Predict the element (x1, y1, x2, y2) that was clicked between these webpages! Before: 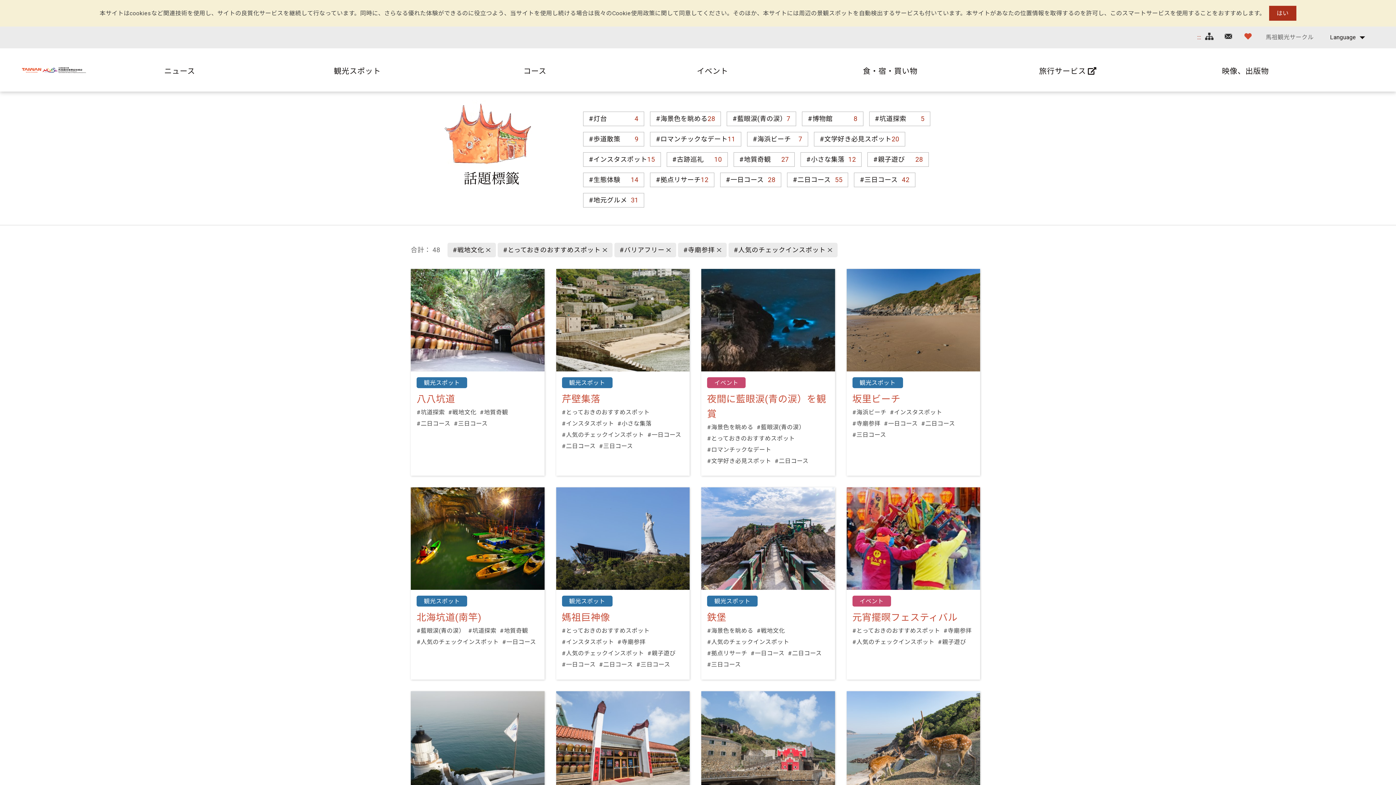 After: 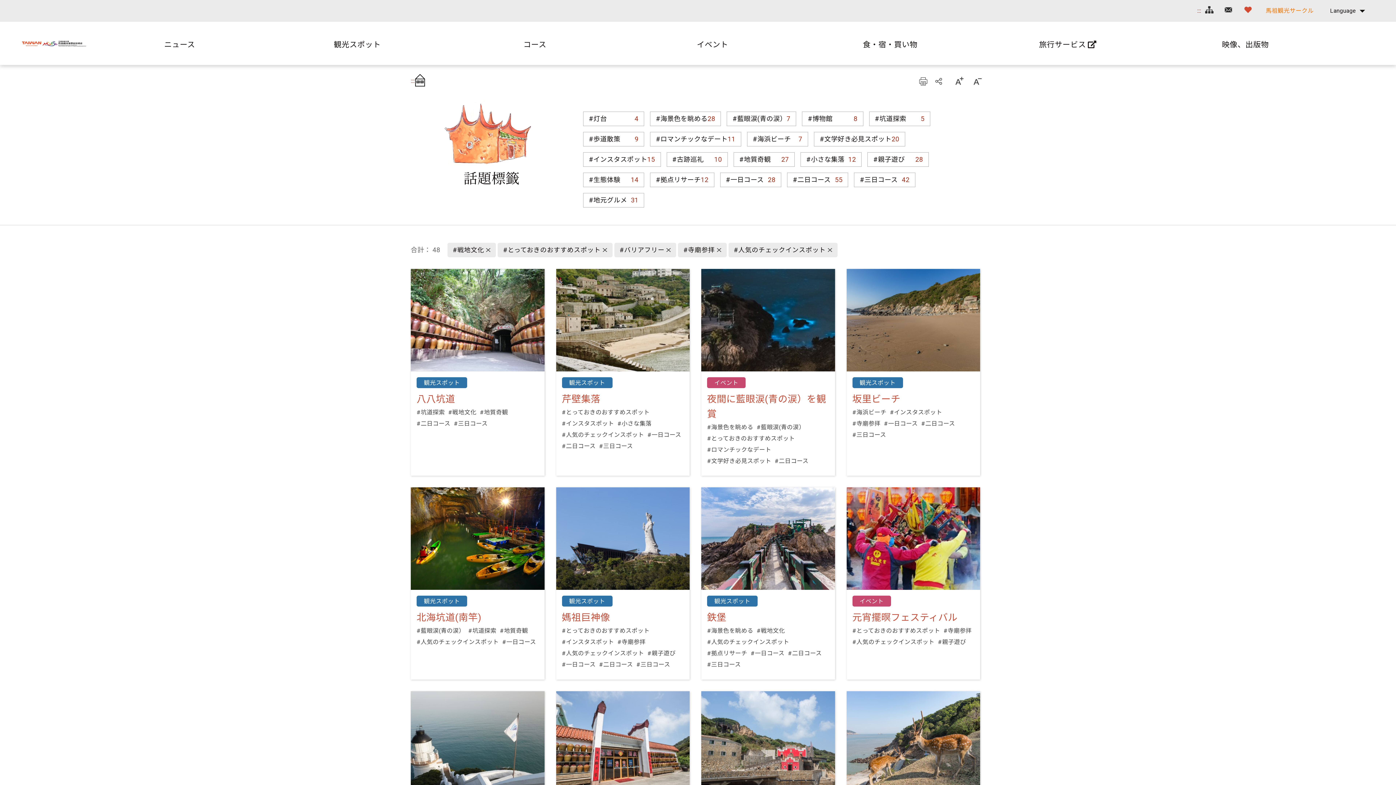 Action: bbox: (1269, 5, 1296, 20) label: はい